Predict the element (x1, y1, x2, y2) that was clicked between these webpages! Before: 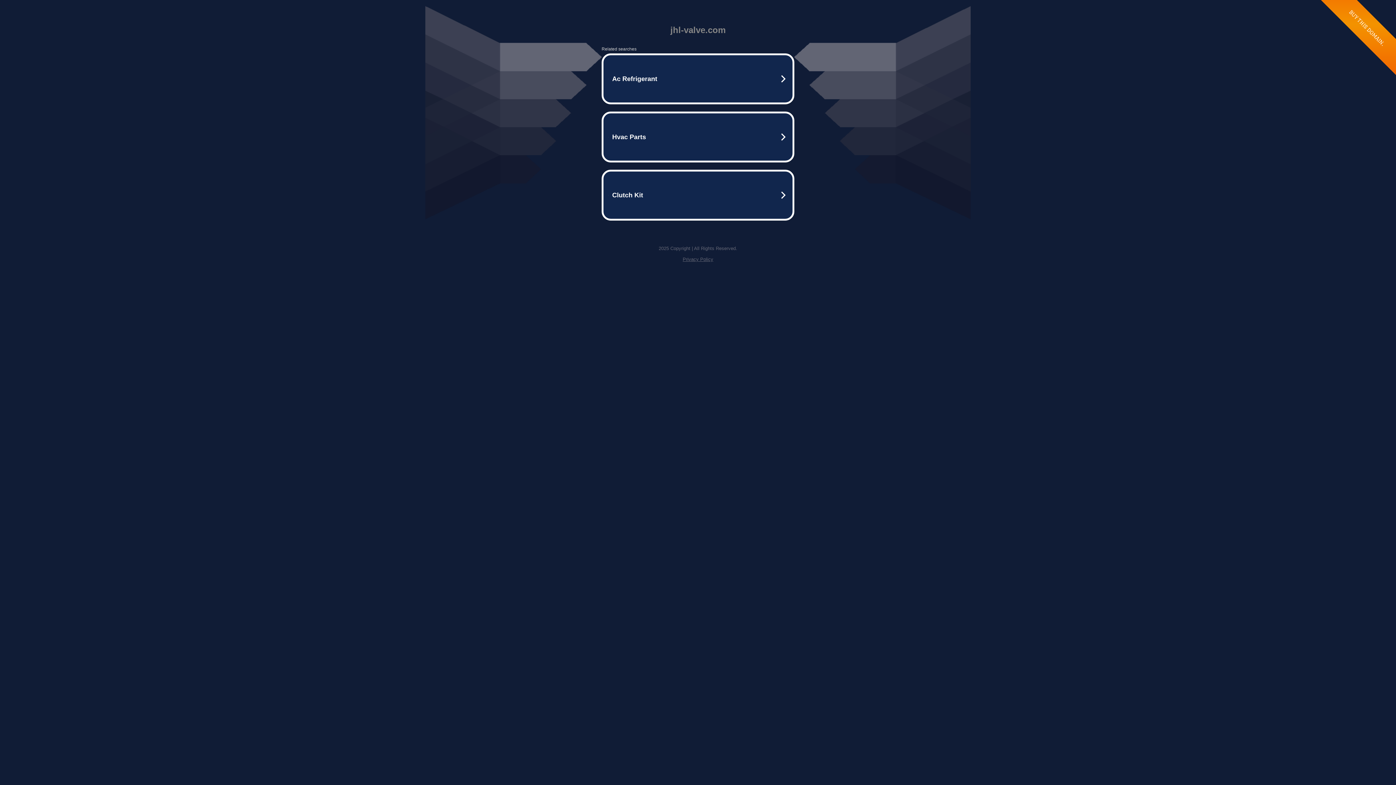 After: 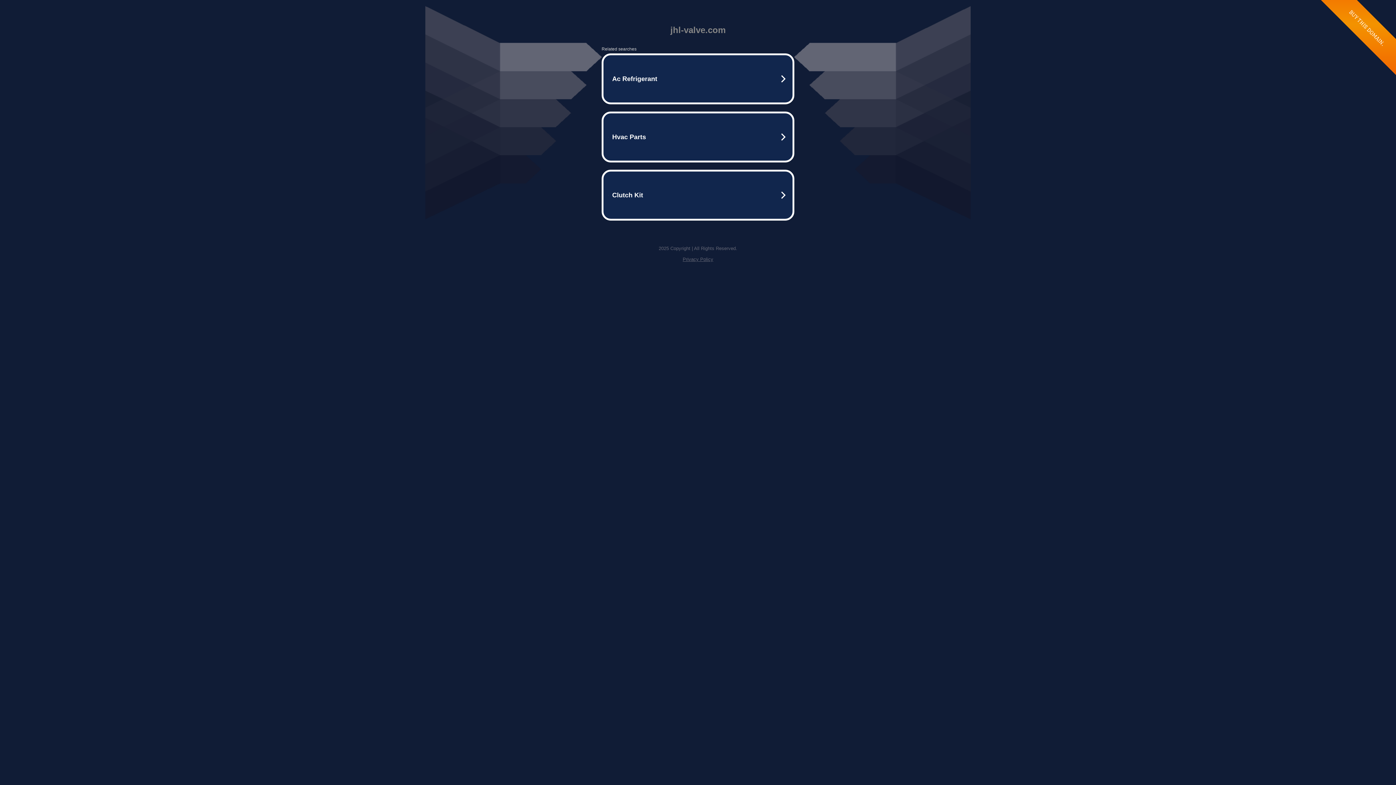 Action: bbox: (682, 256, 713, 262) label: Privacy Policy